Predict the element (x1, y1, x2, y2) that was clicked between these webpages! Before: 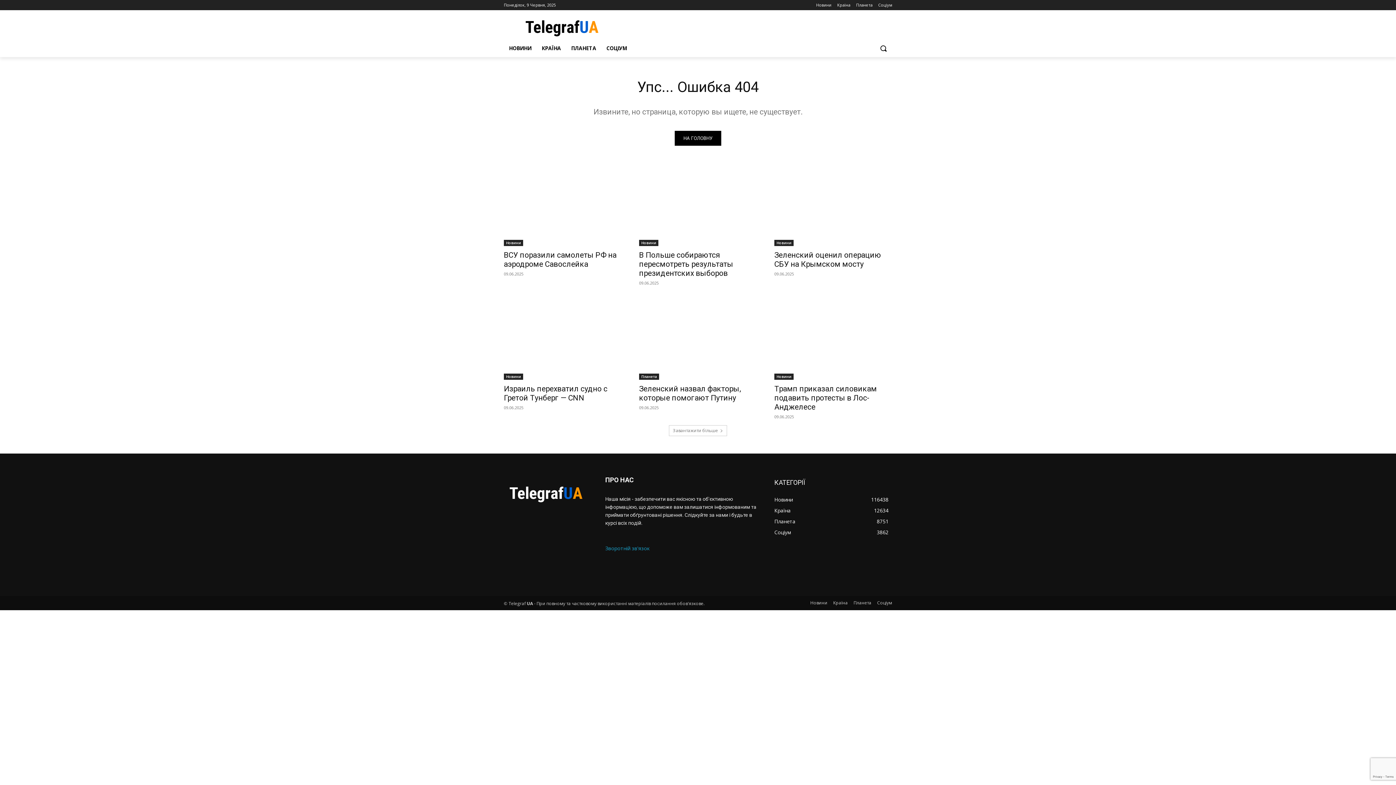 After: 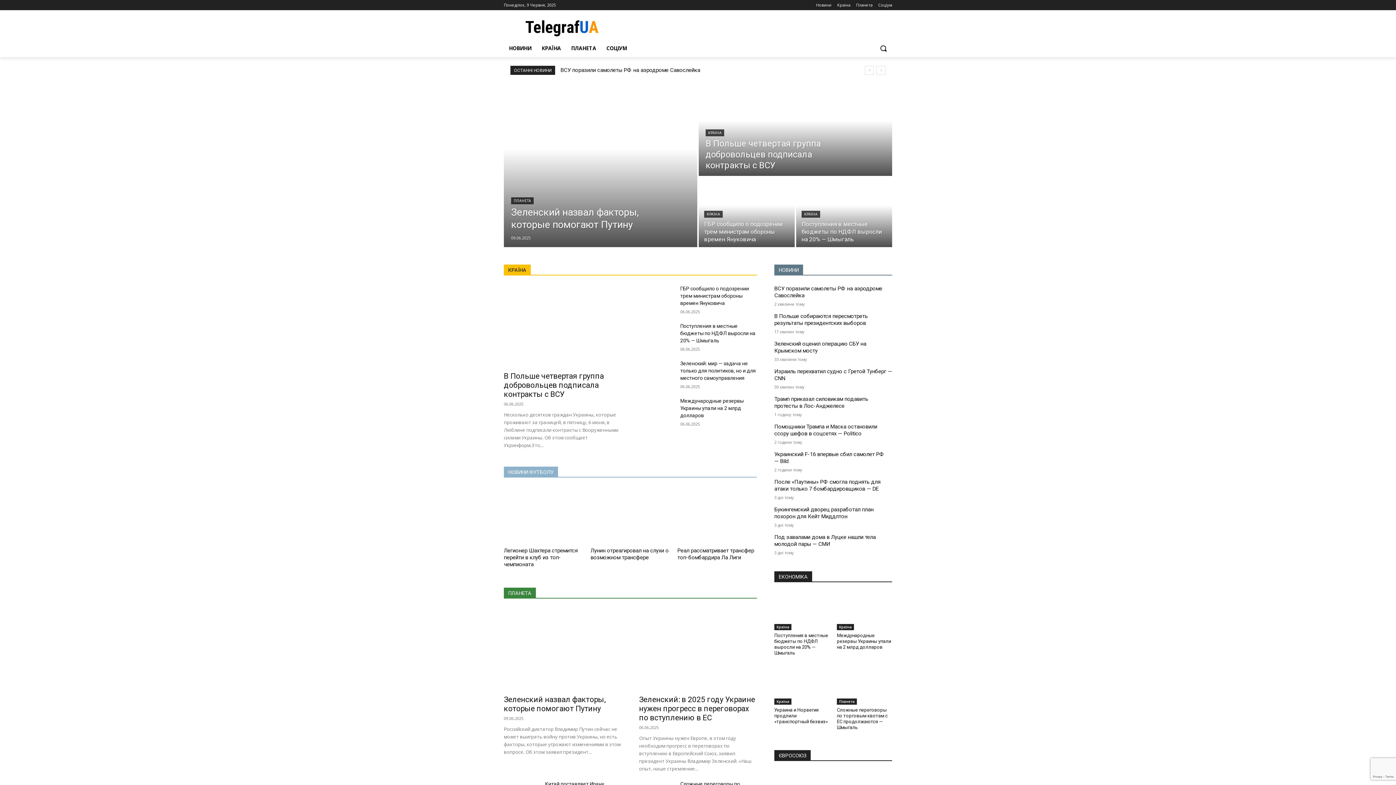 Action: bbox: (504, 20, 620, 36)